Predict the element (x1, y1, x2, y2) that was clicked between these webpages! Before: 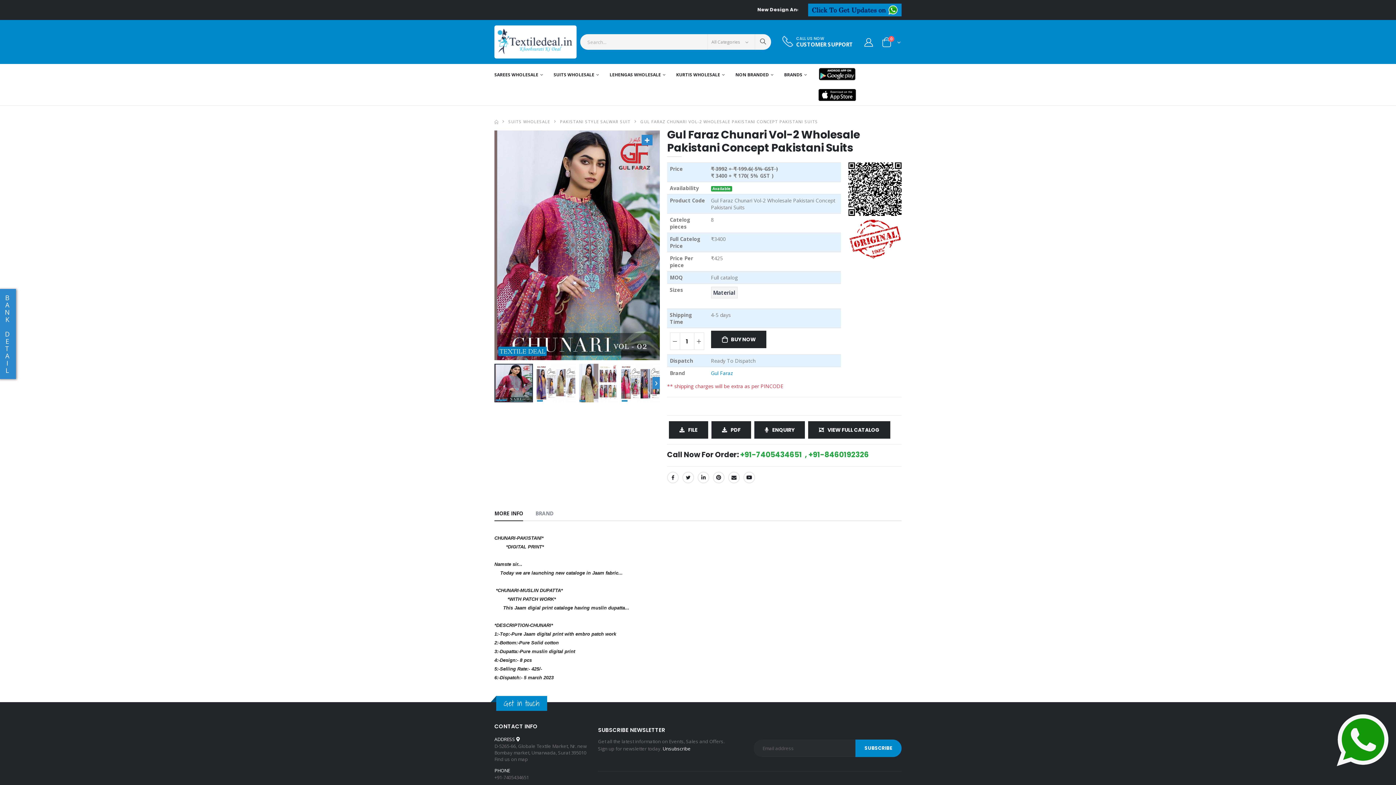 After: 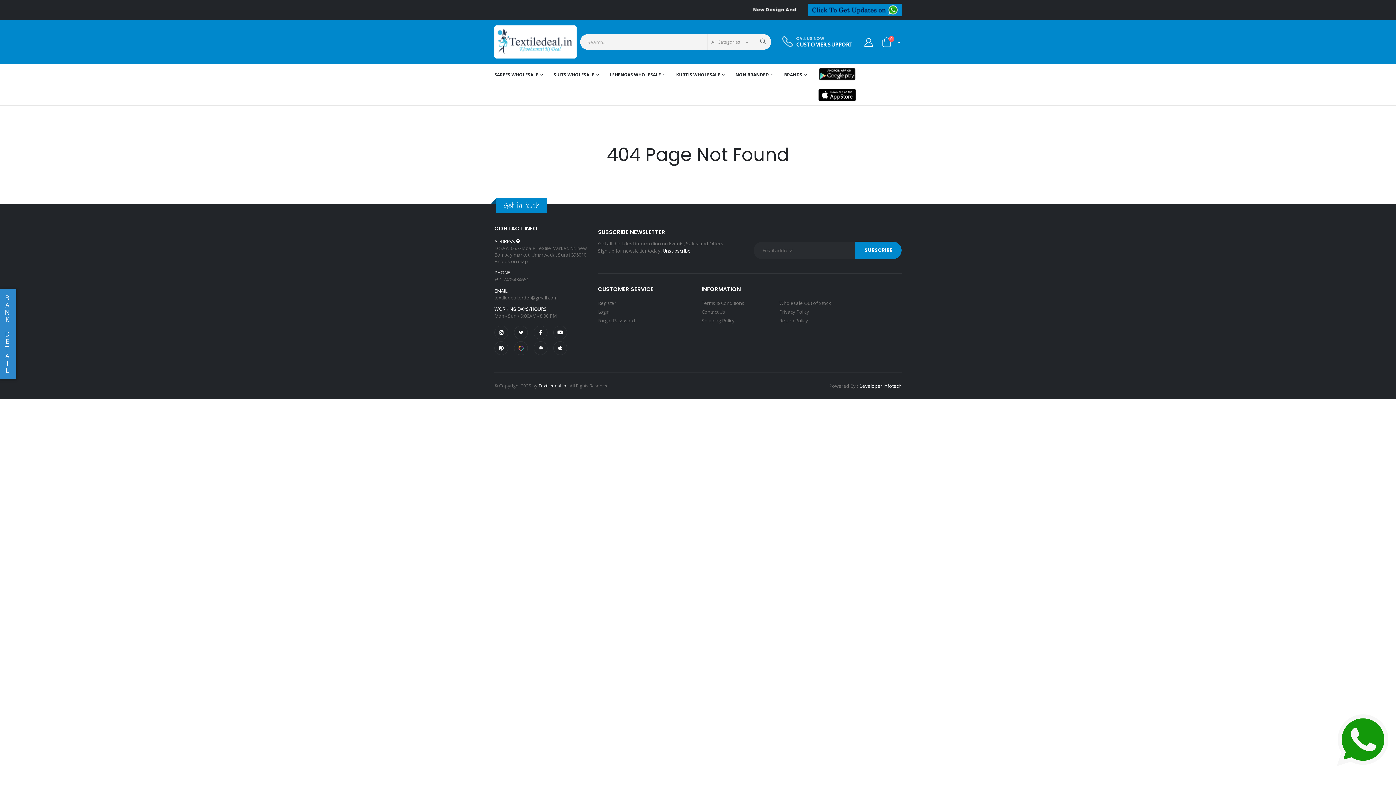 Action: bbox: (754, 34, 771, 49)